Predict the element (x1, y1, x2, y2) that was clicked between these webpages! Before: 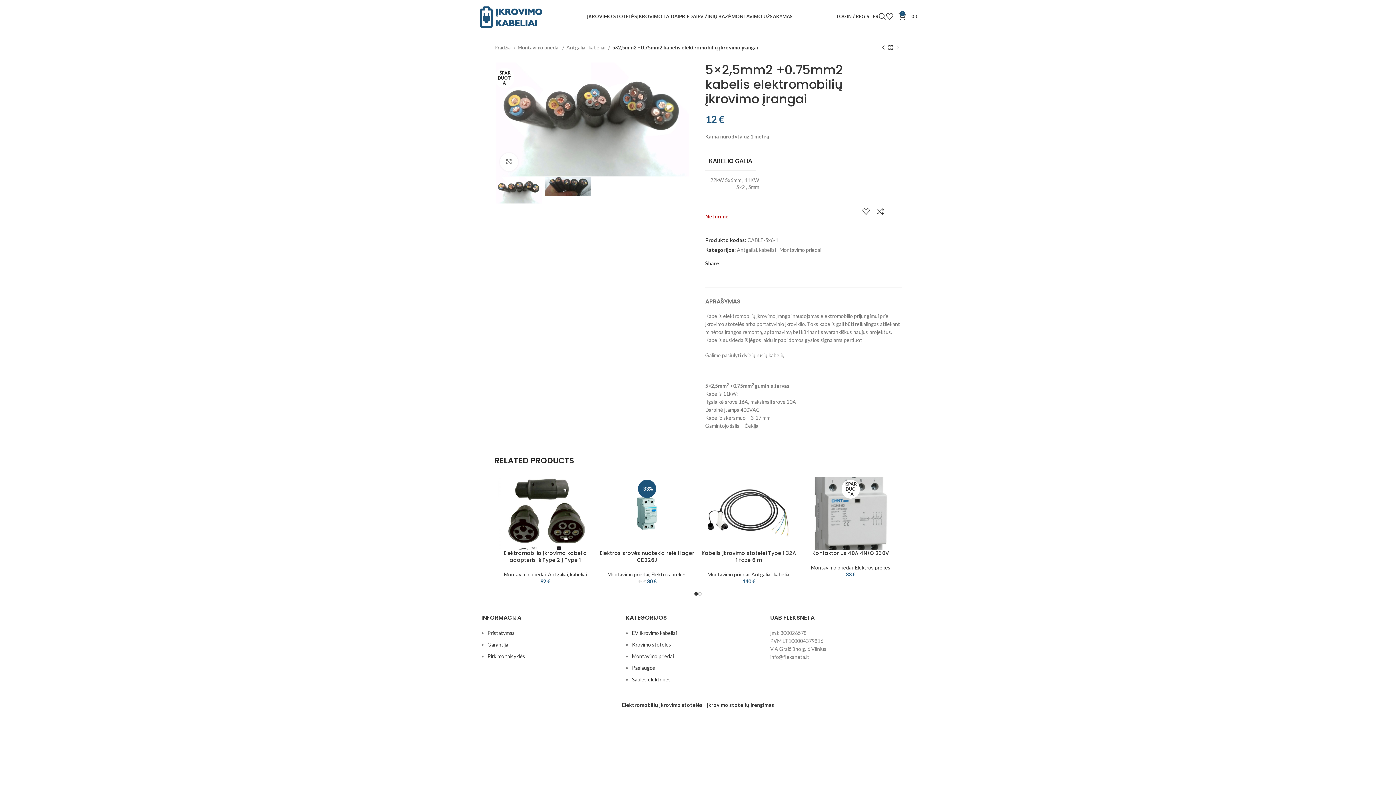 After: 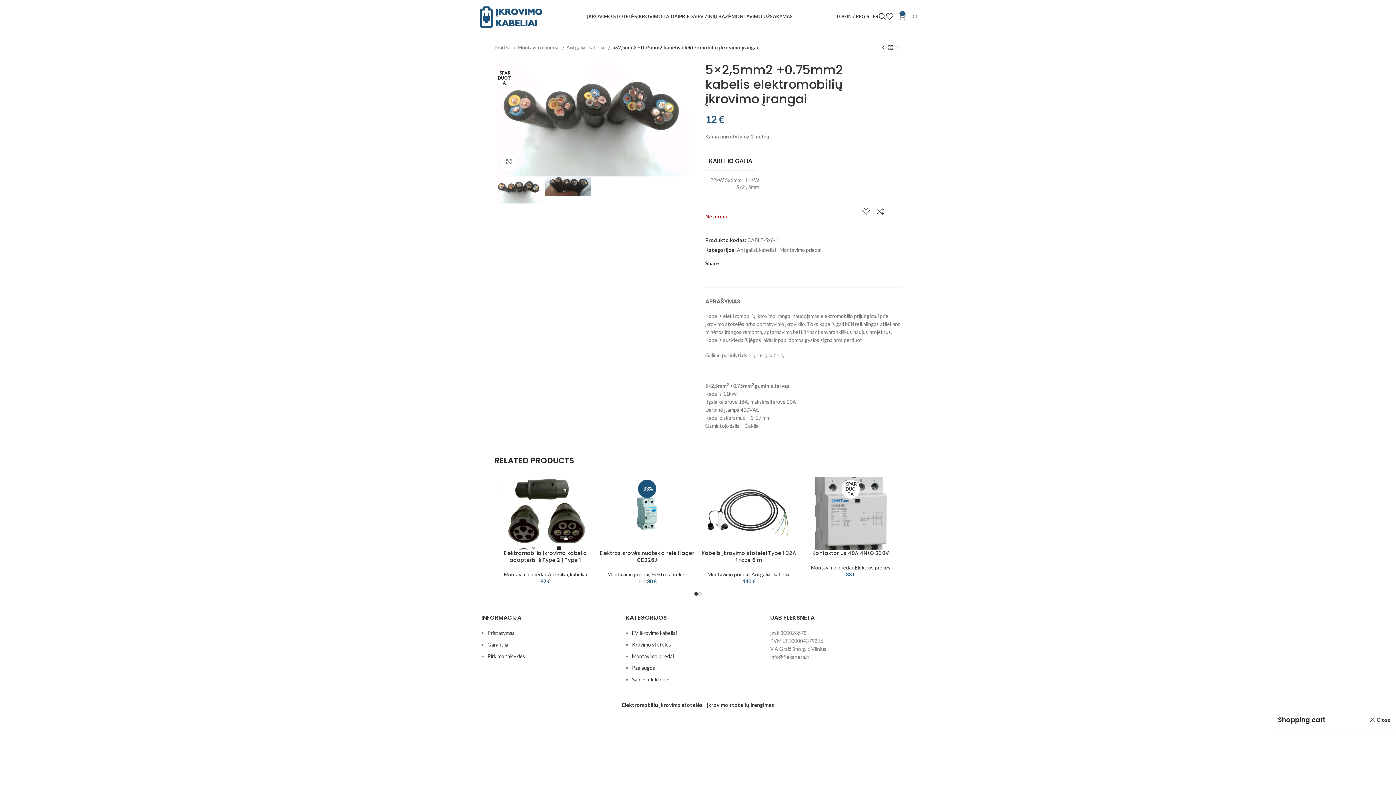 Action: bbox: (898, 9, 918, 23) label: 0
0 €